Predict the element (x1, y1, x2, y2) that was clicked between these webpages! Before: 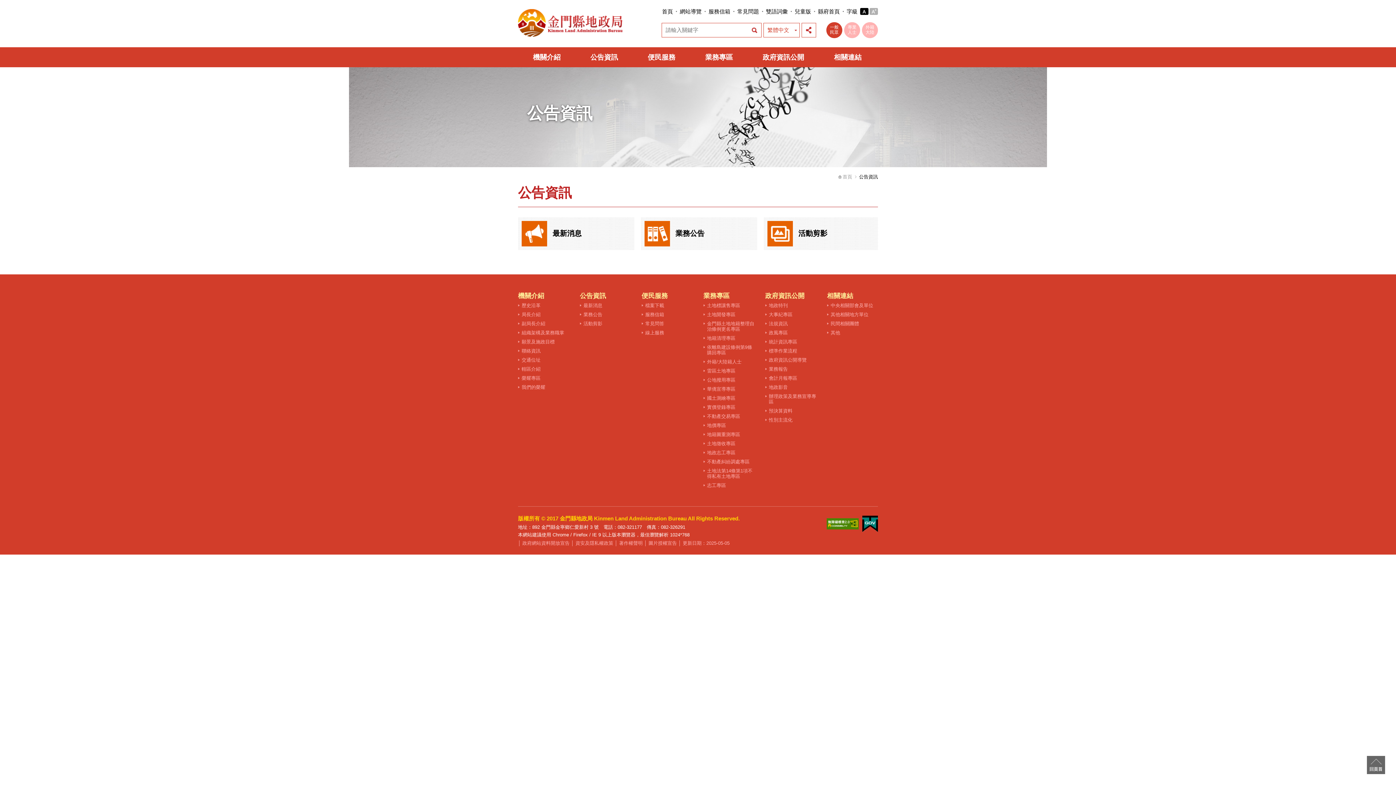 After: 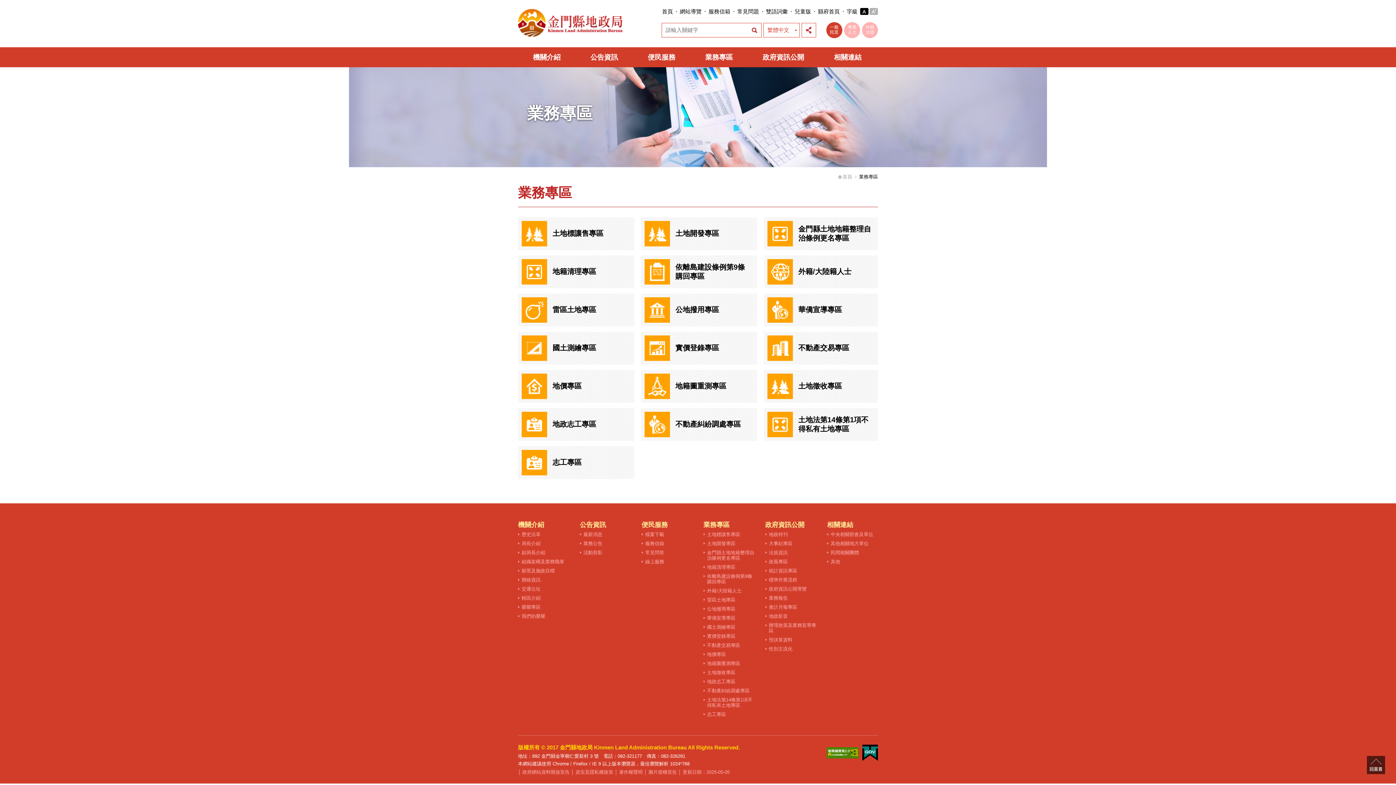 Action: label: 業務專區 bbox: (703, 292, 729, 299)